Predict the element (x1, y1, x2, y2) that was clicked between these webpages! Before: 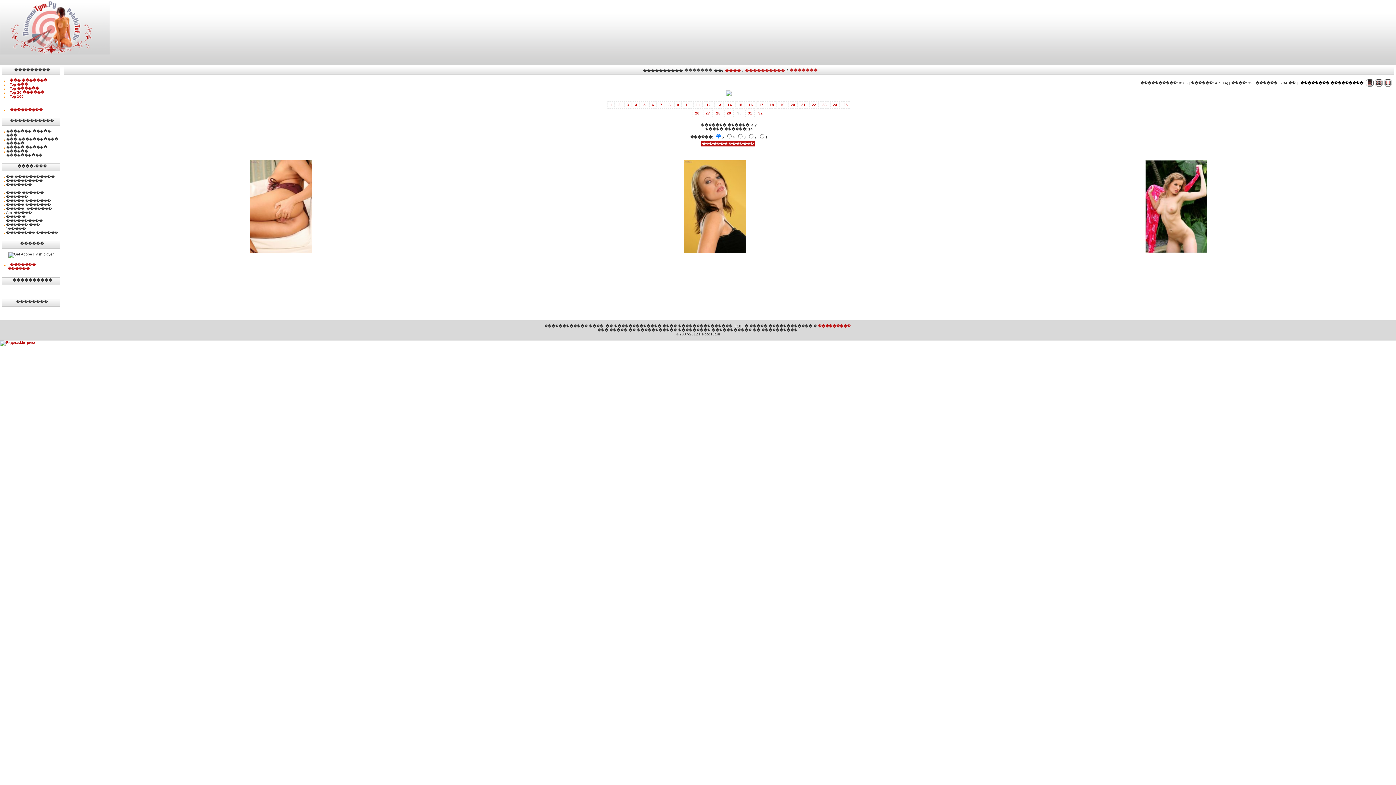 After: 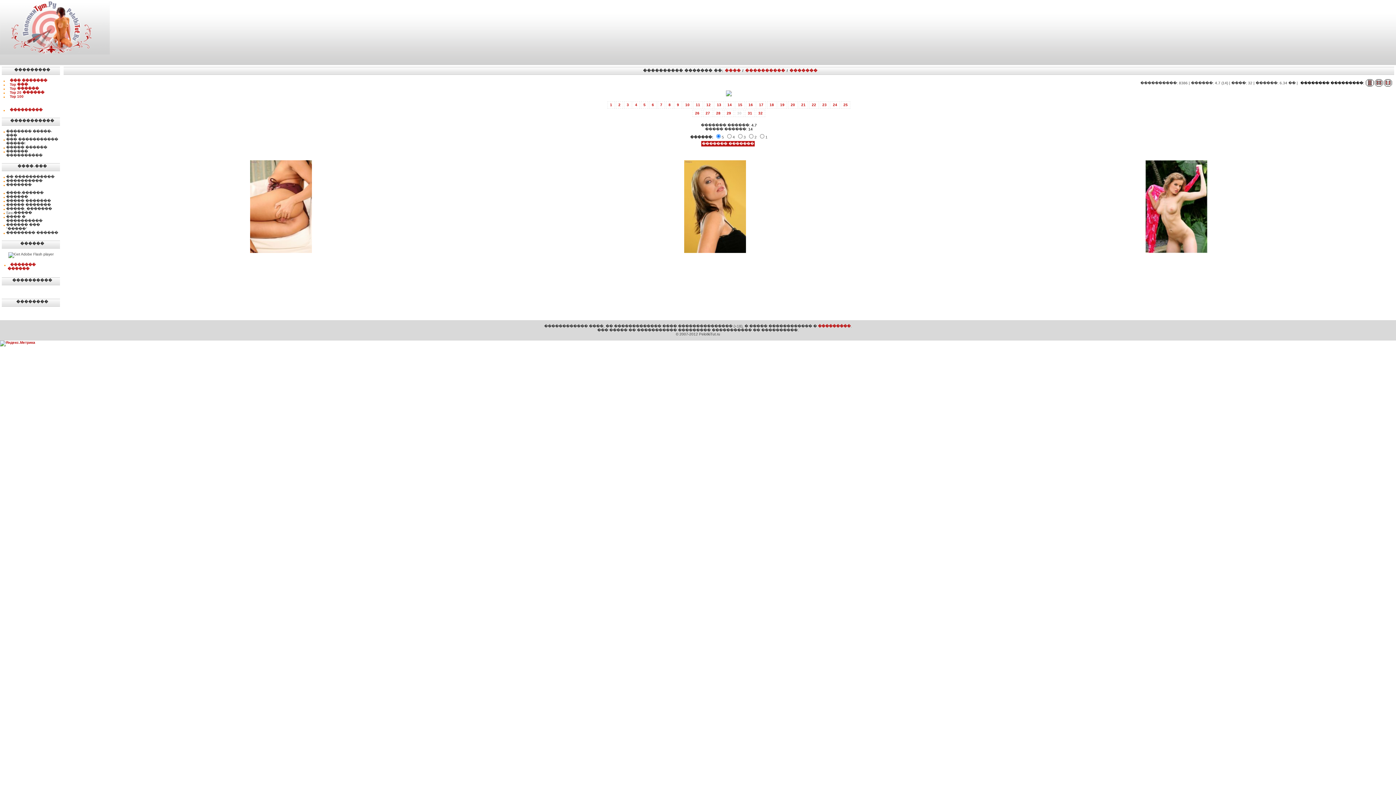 Action: bbox: (726, 93, 732, 97)